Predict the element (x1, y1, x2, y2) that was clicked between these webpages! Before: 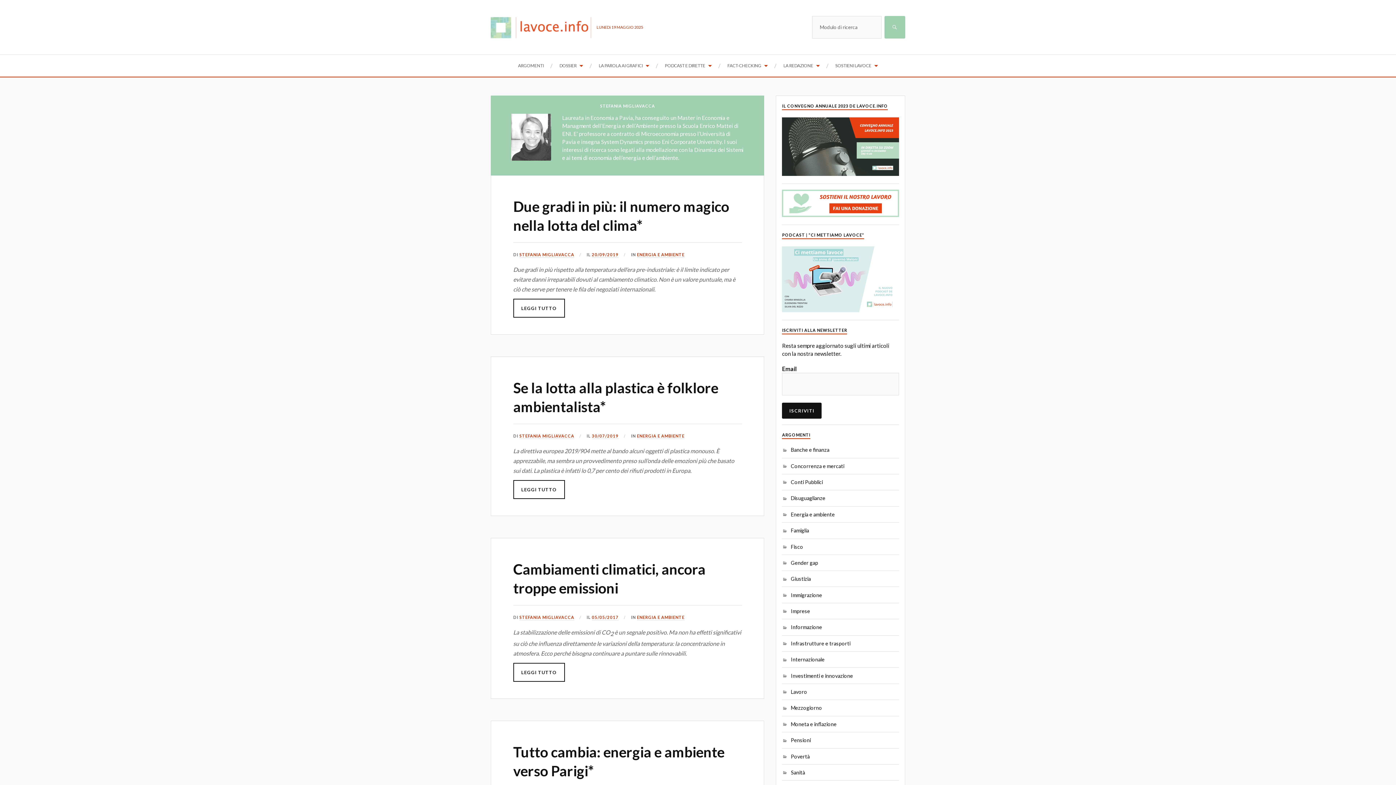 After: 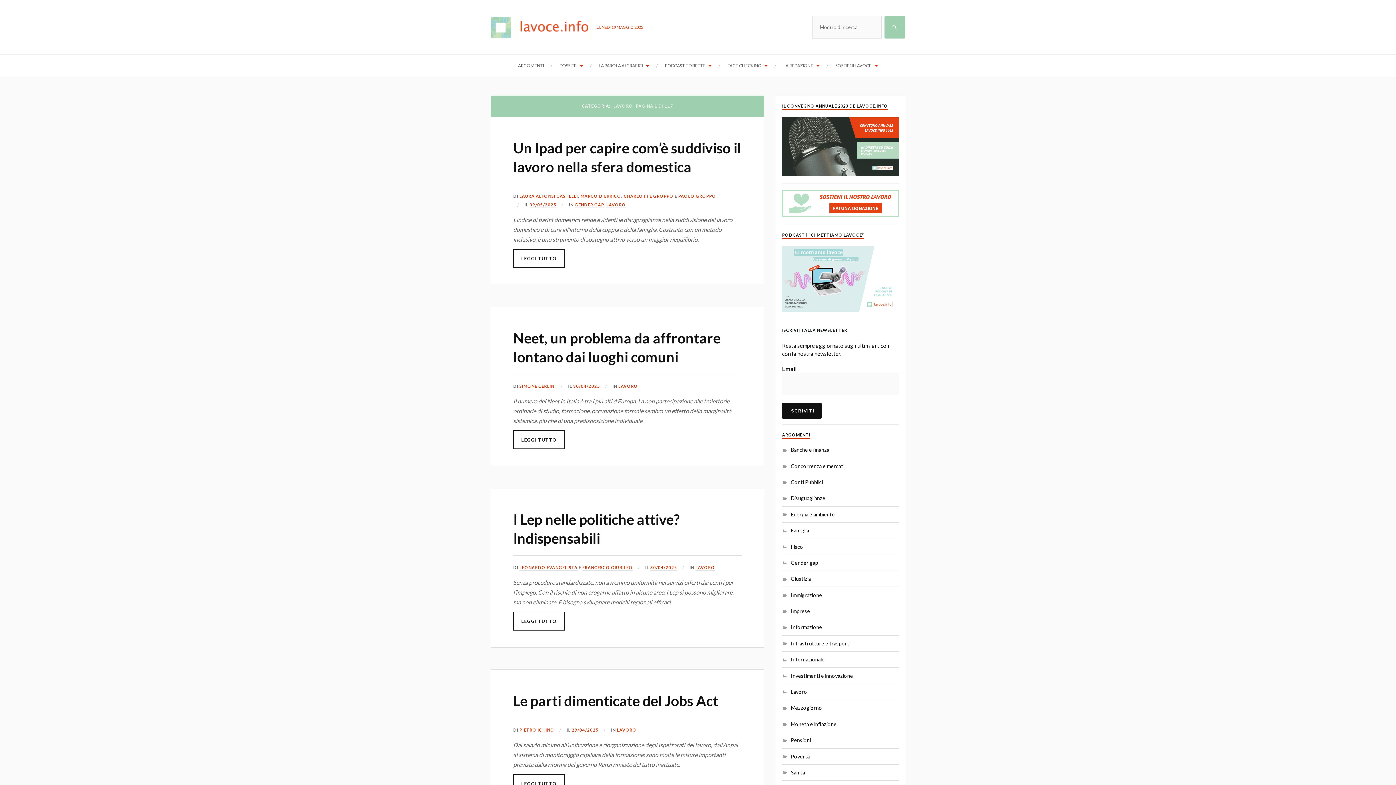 Action: bbox: (782, 689, 807, 695) label: Lavoro